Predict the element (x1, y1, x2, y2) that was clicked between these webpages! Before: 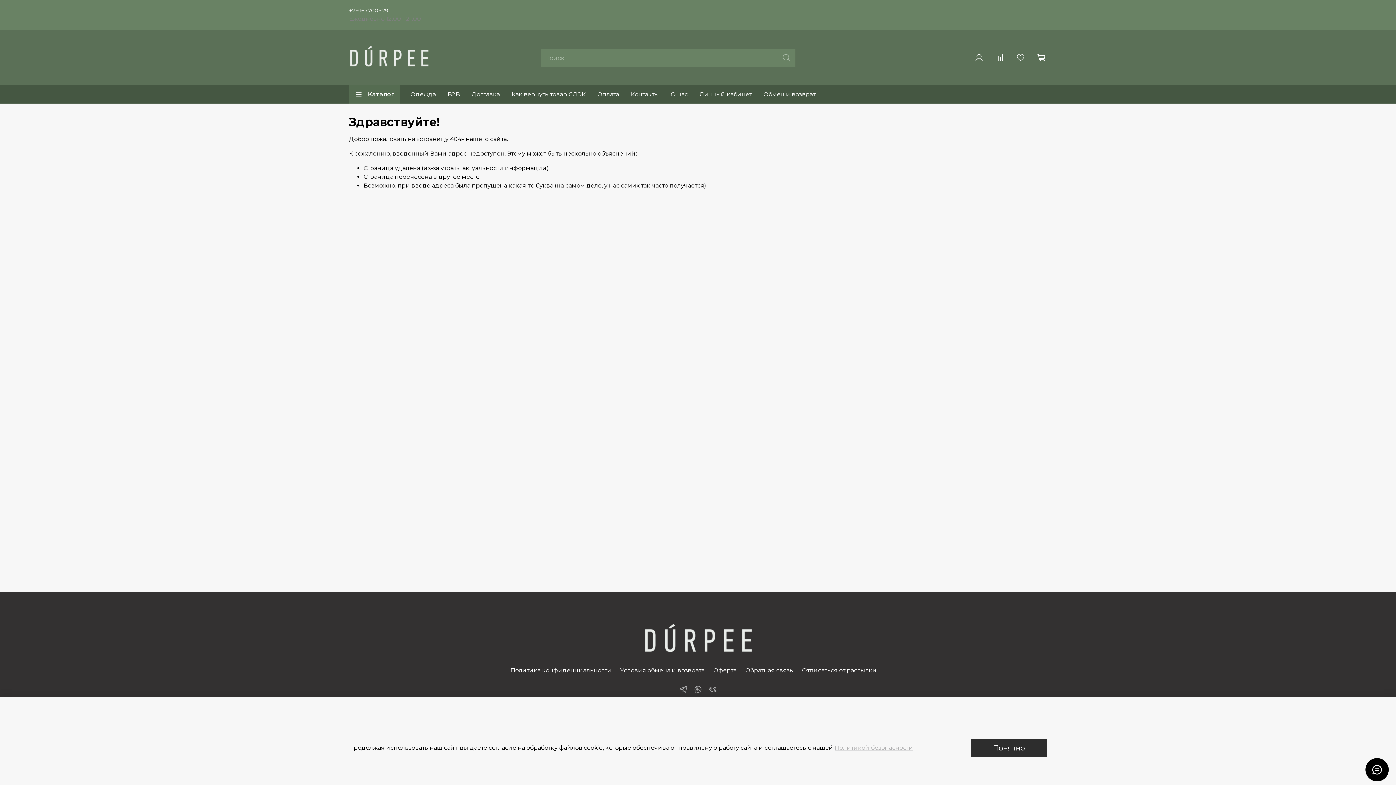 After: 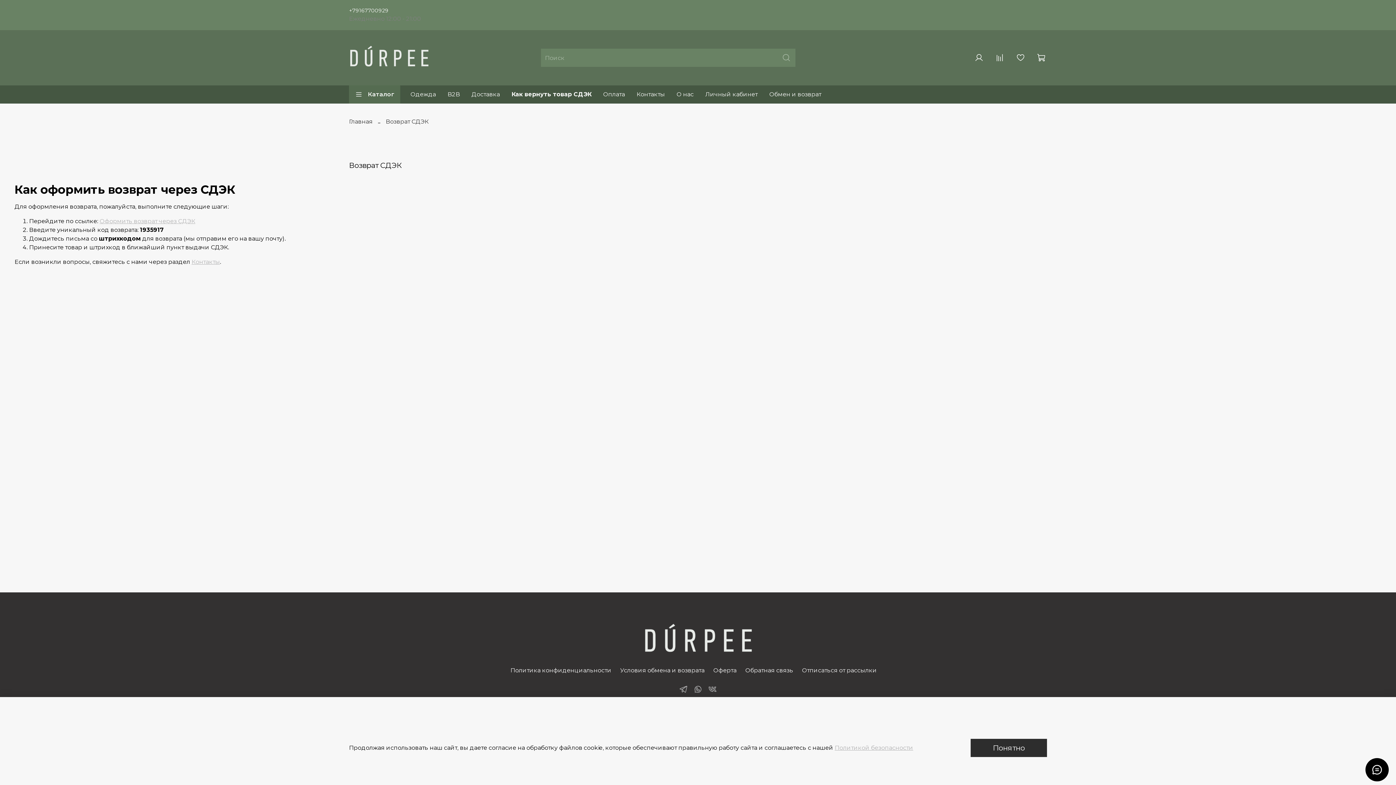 Action: bbox: (505, 85, 591, 103) label: Как вернуть товар СДЭК